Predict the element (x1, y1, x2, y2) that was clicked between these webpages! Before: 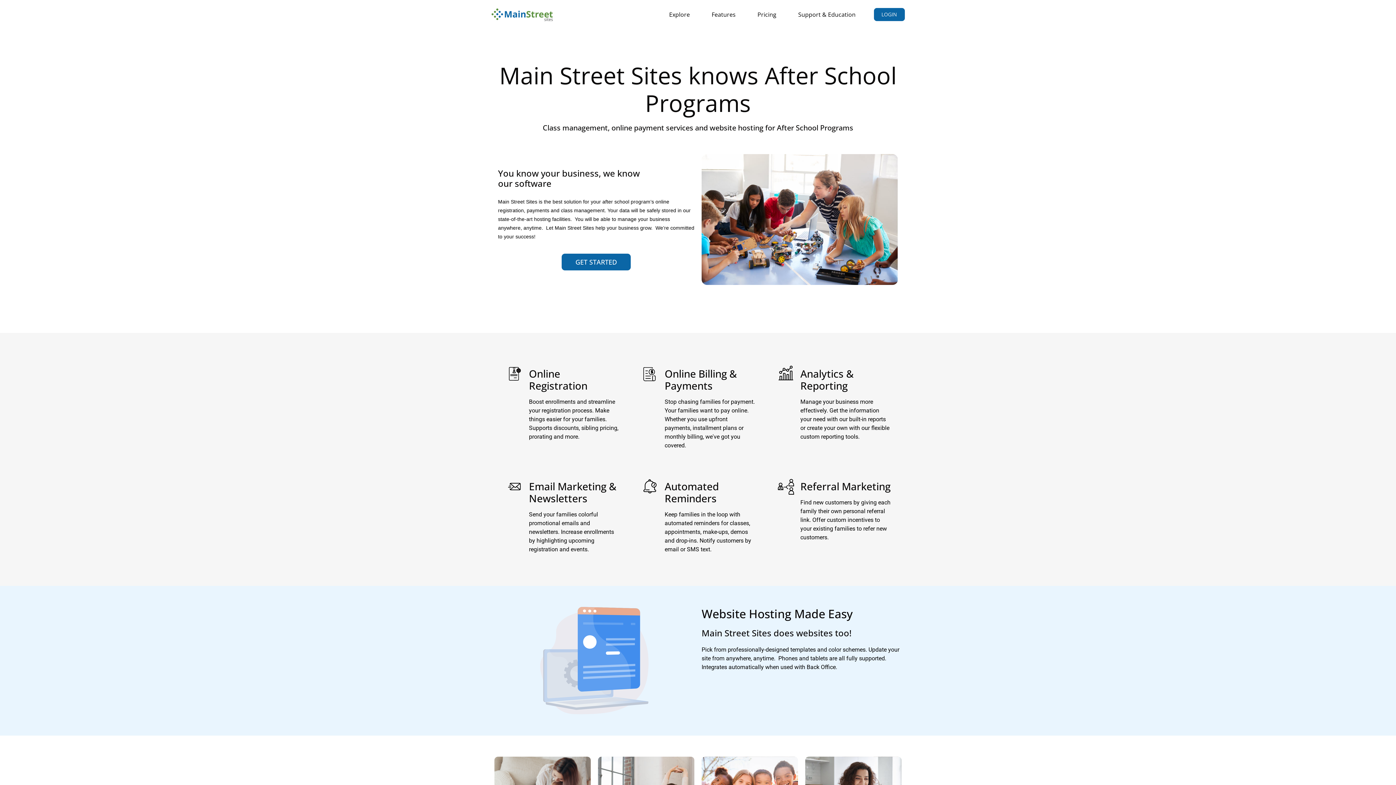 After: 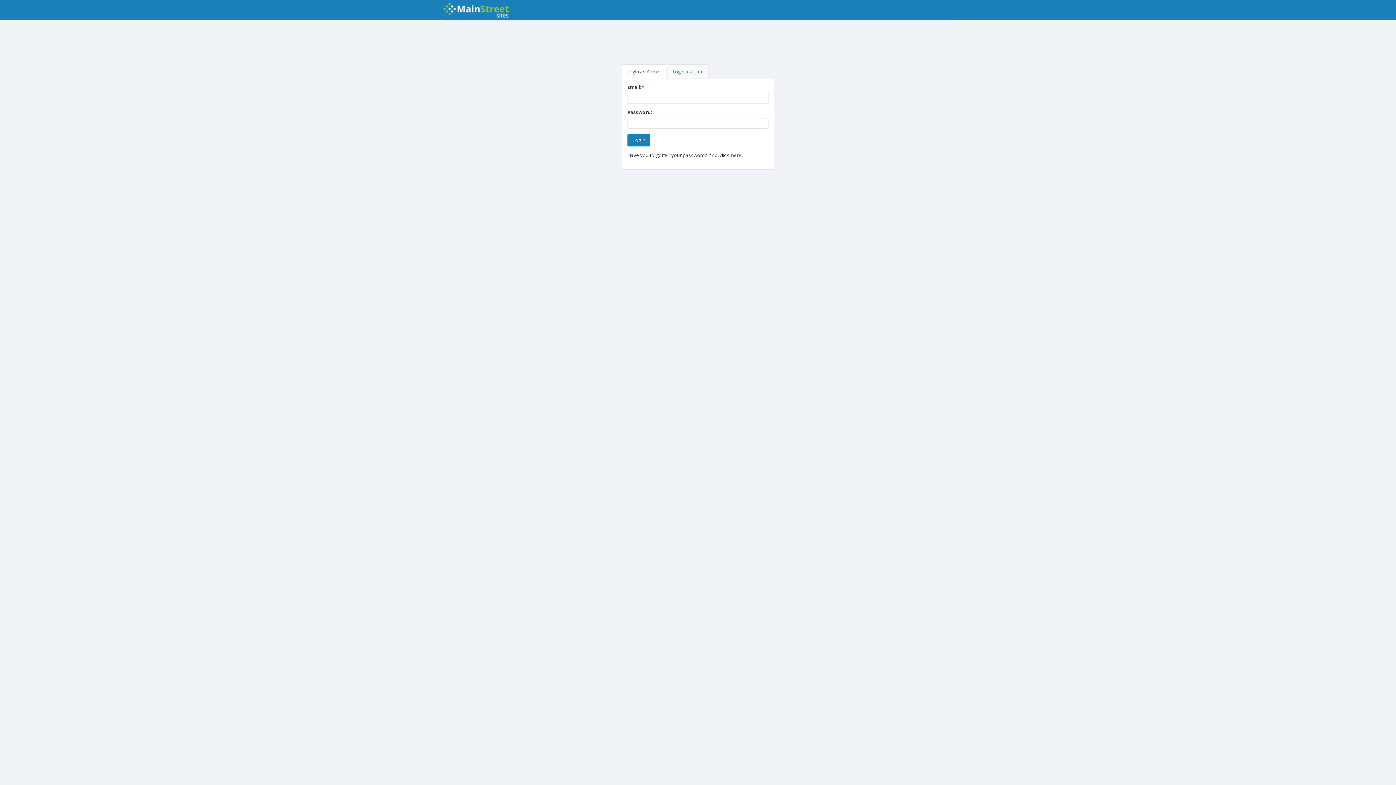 Action: bbox: (874, 8, 904, 21) label: LOGIN